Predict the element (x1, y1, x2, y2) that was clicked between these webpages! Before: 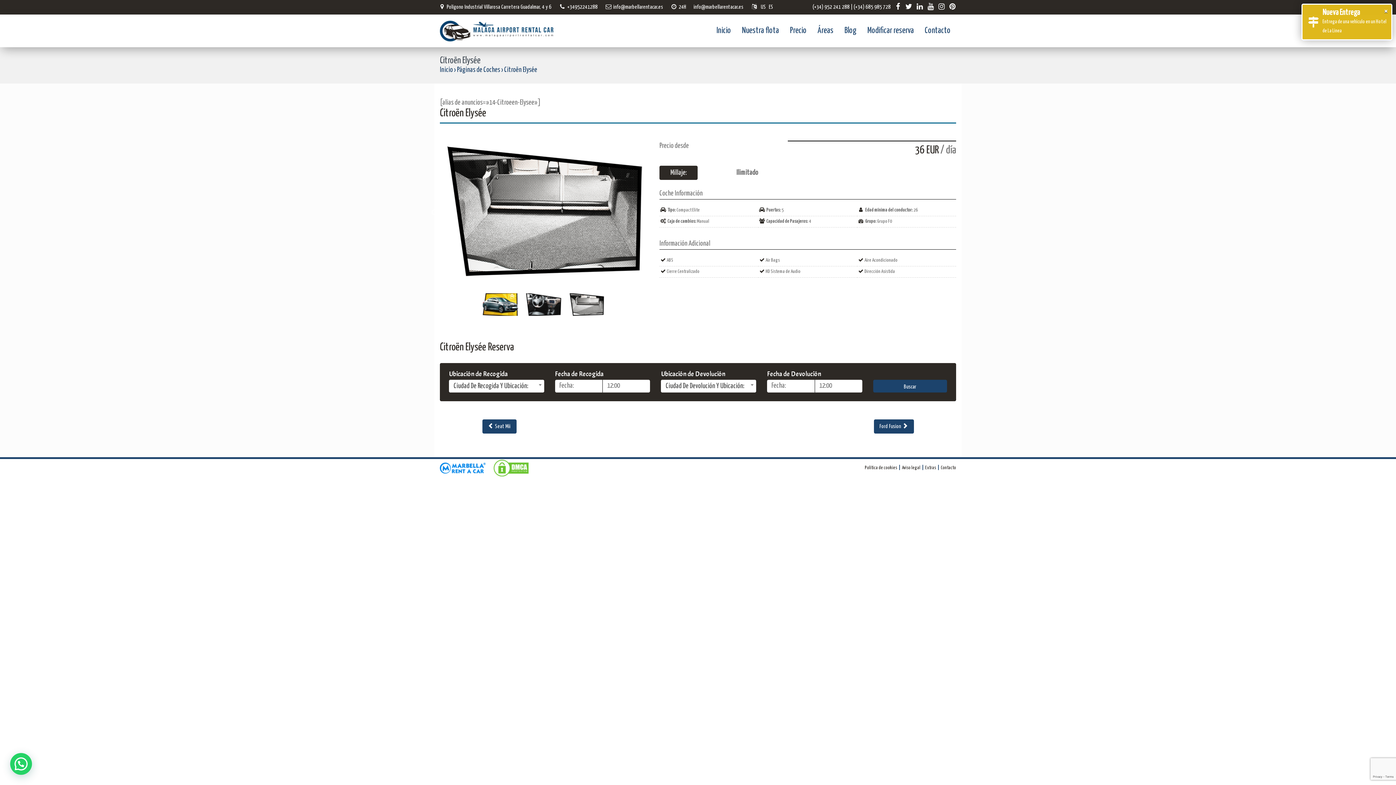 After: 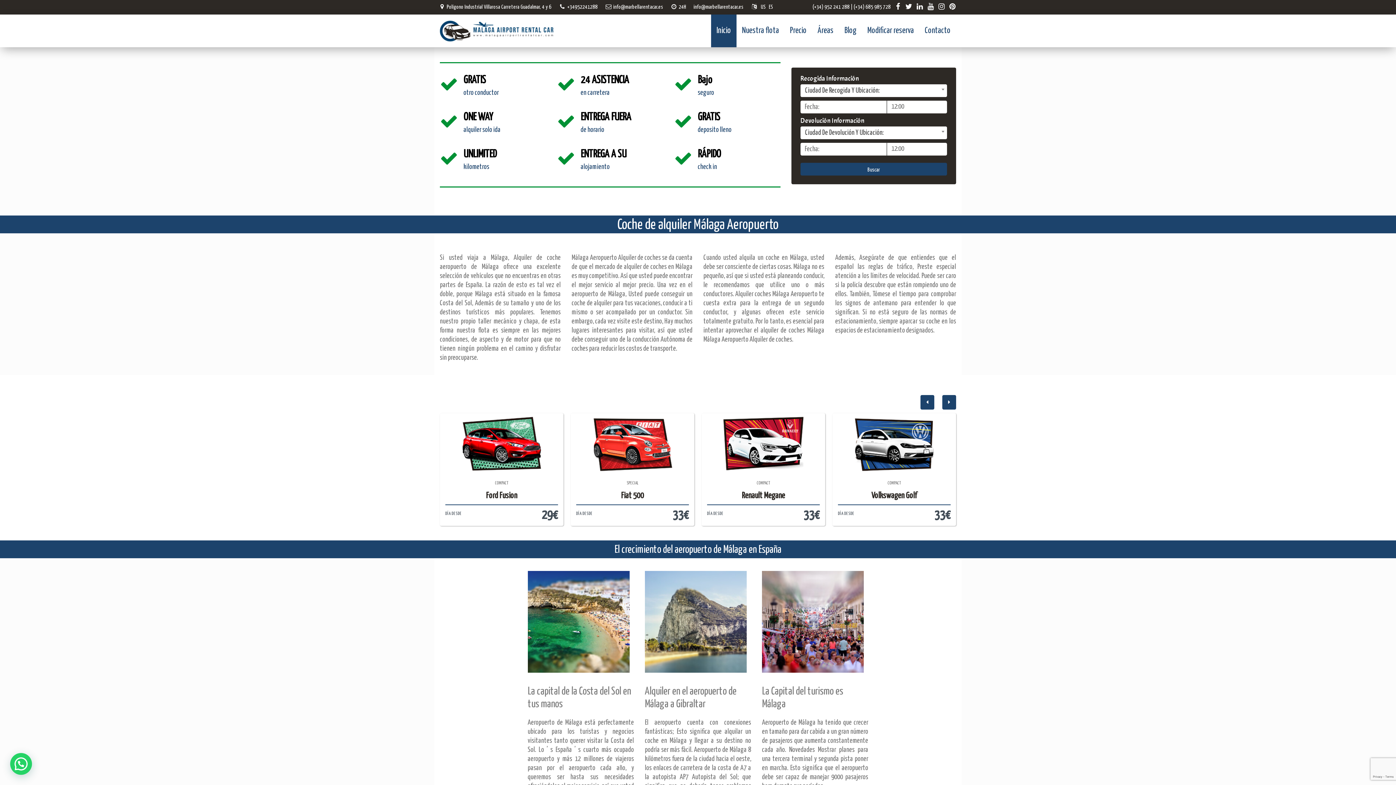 Action: label: Inicio bbox: (711, 14, 736, 47)